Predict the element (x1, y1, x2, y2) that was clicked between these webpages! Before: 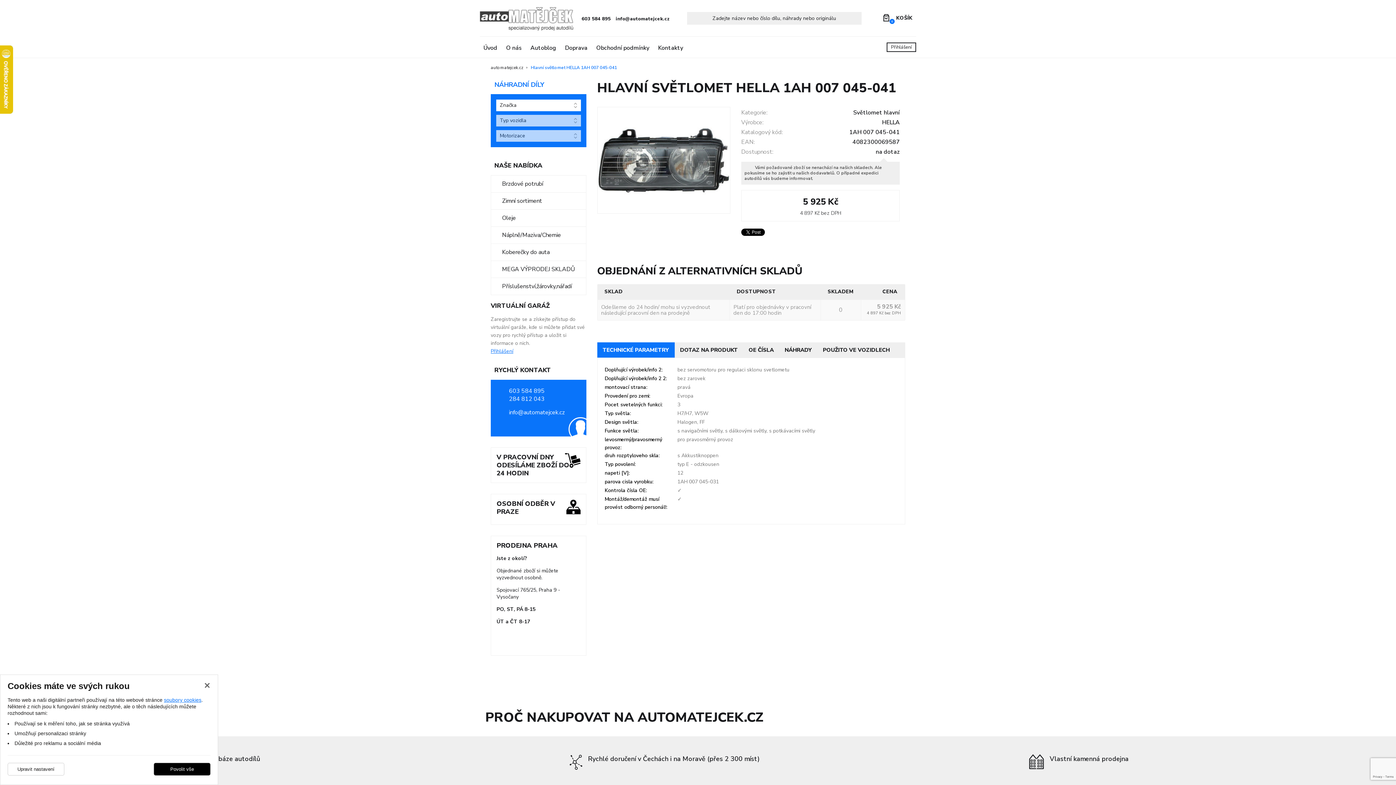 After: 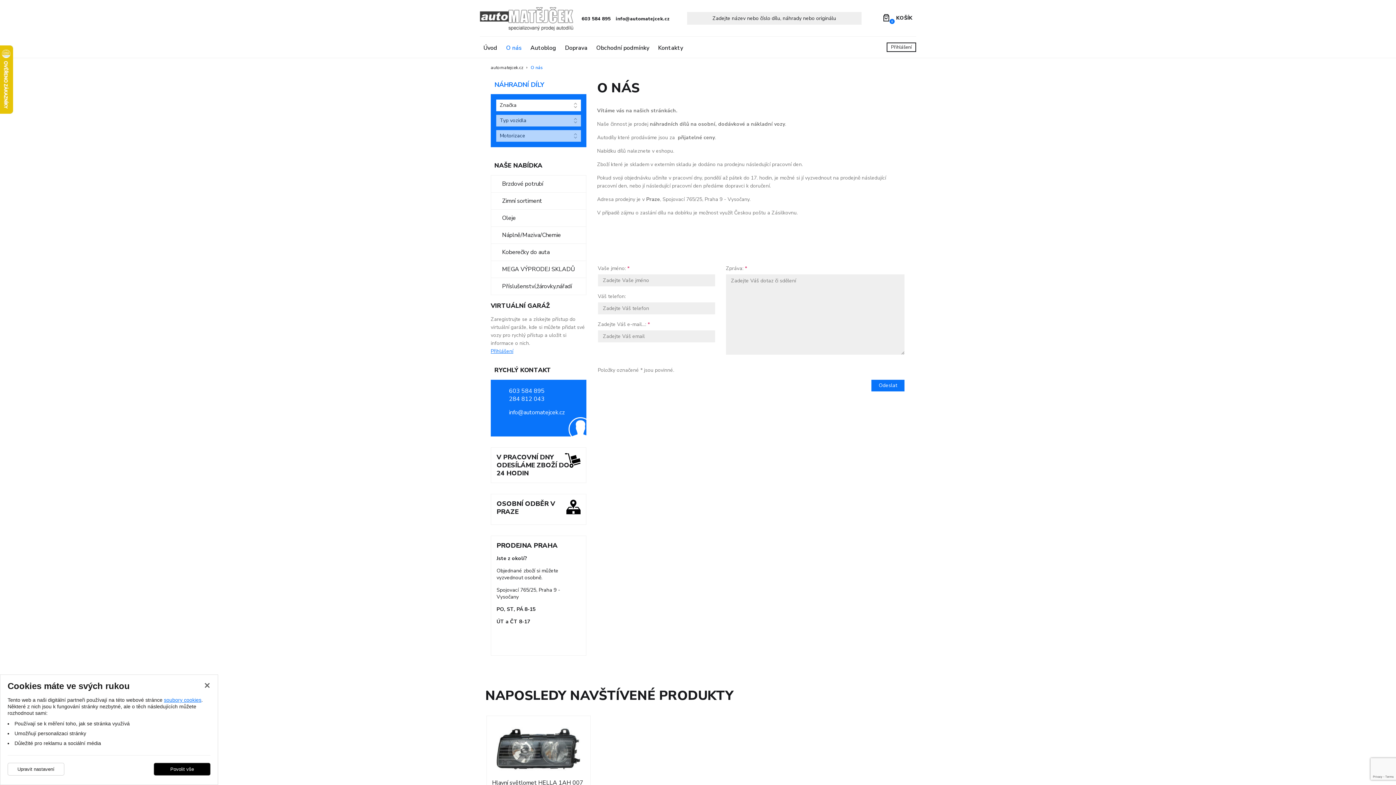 Action: bbox: (502, 44, 525, 52) label: O nás